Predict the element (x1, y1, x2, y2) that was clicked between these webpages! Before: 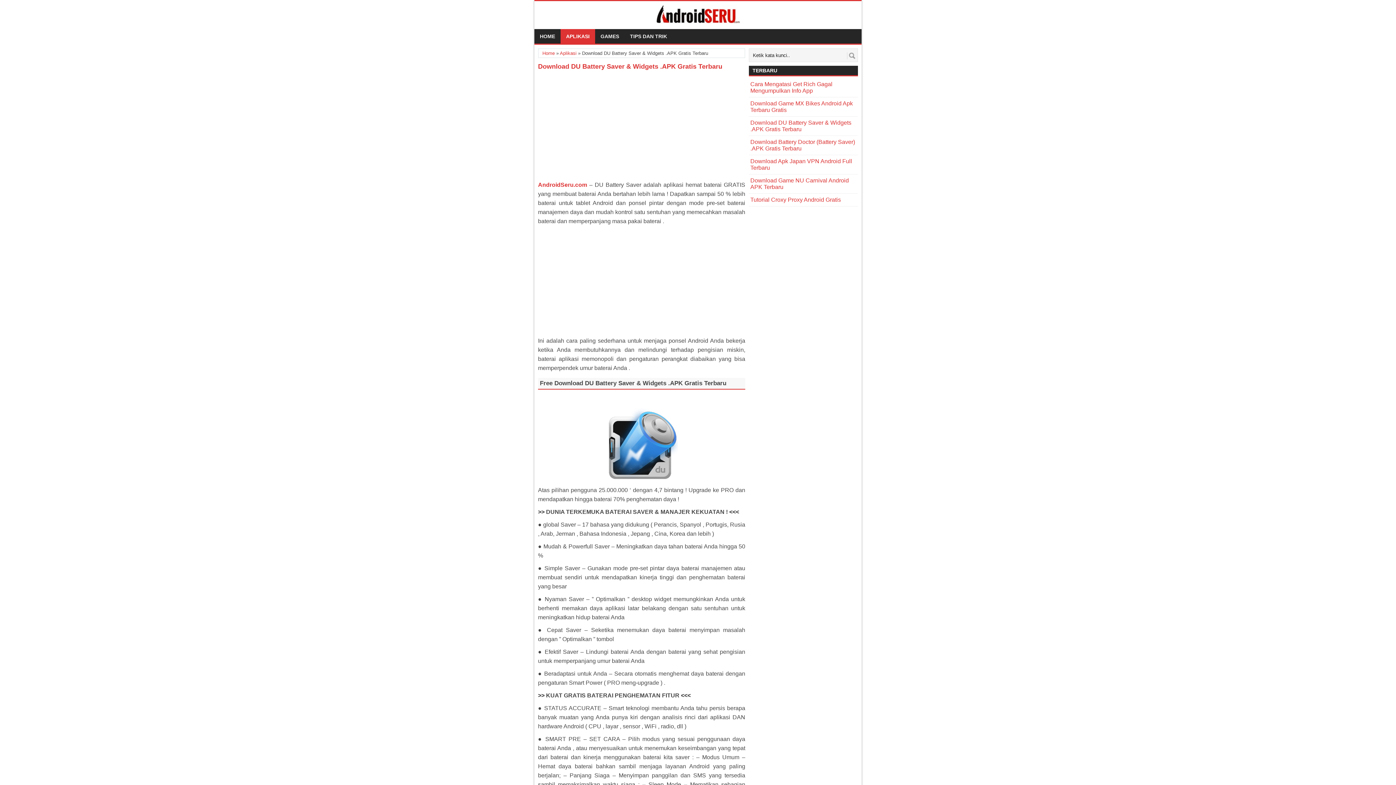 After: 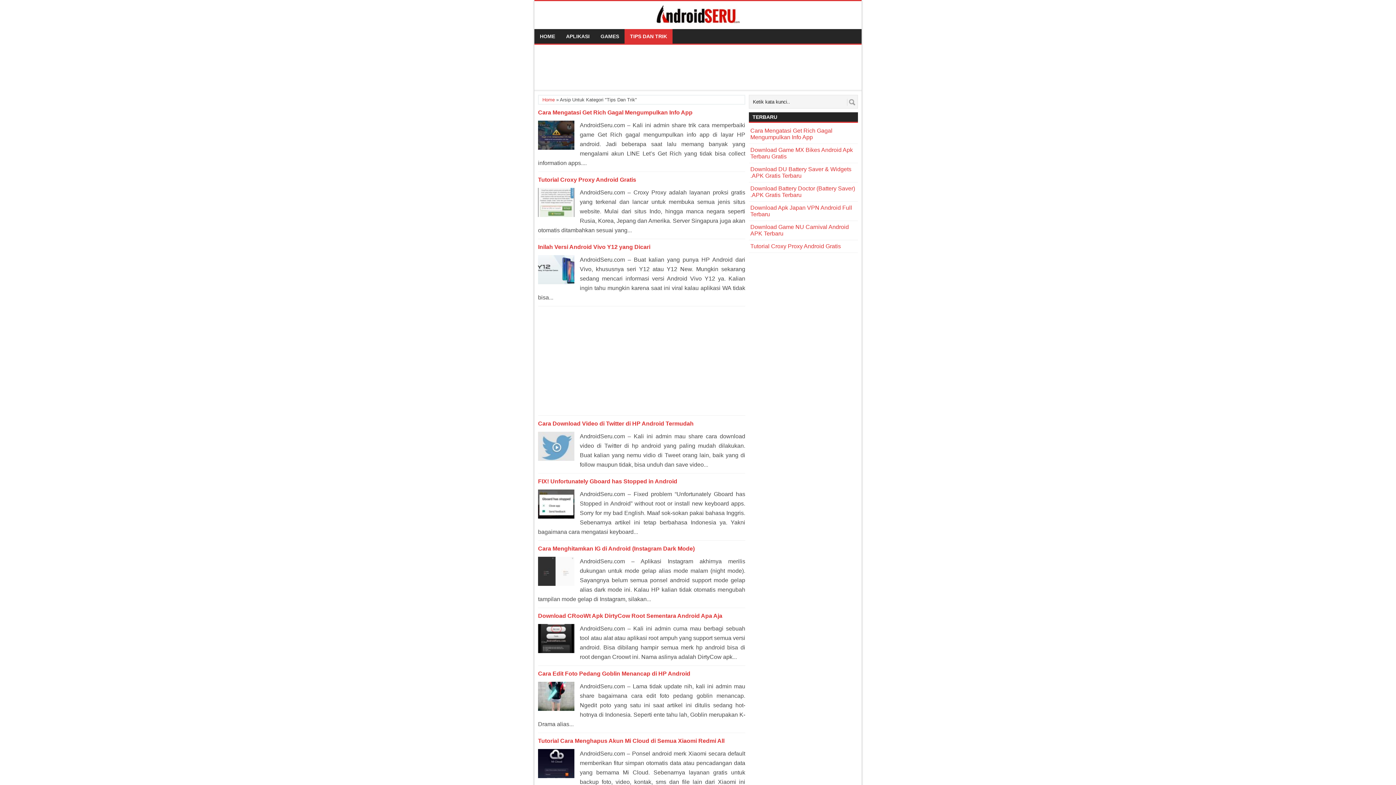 Action: label: TIPS DAN TRIK bbox: (624, 29, 672, 43)